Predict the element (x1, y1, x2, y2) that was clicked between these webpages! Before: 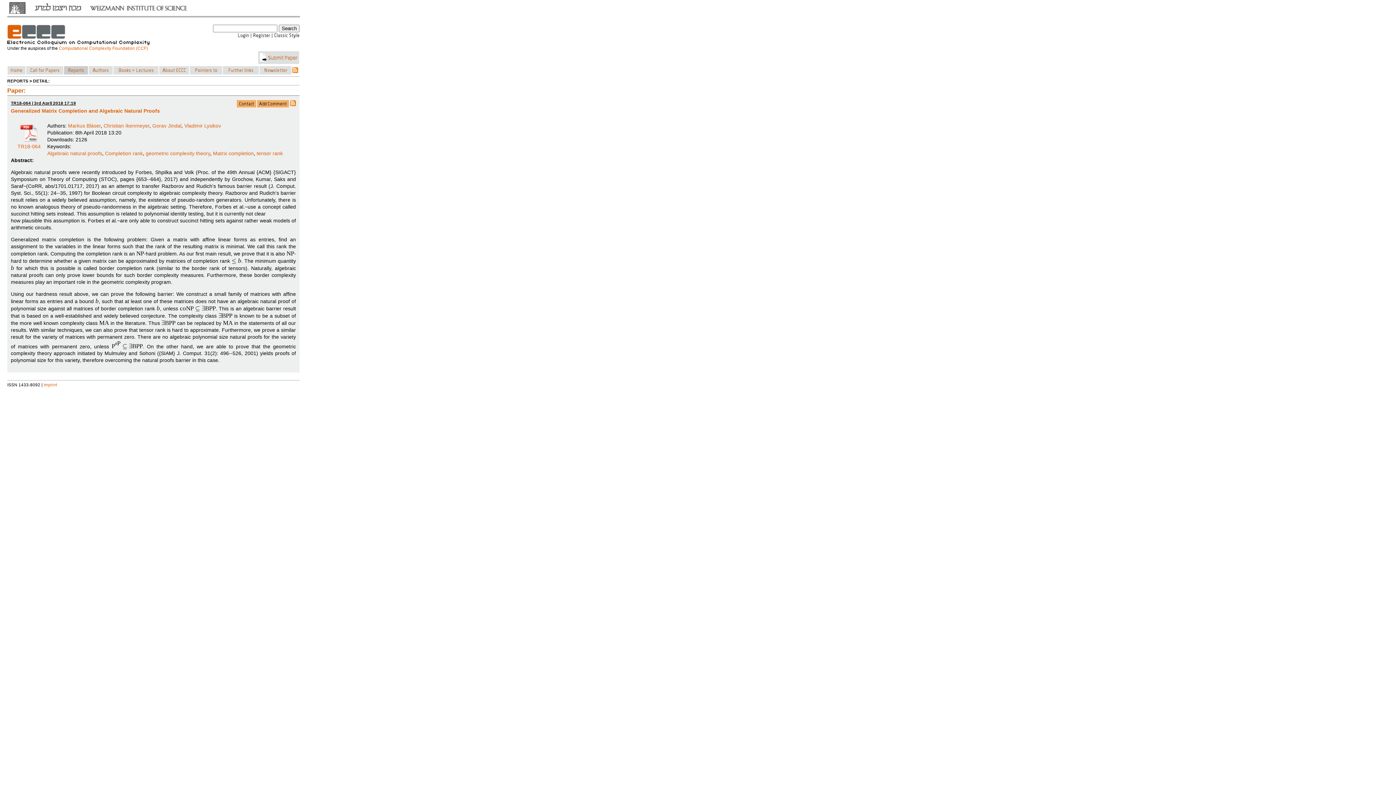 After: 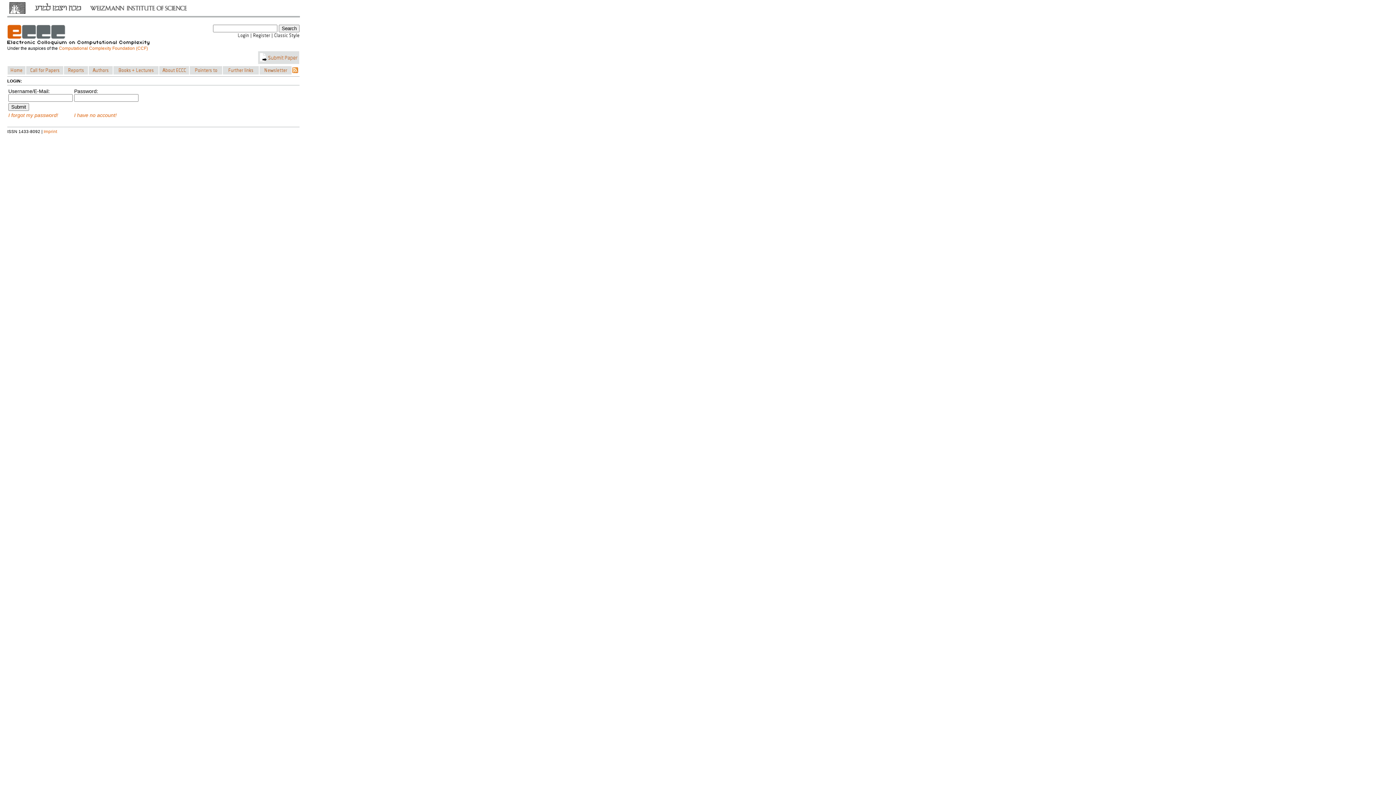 Action: bbox: (237, 34, 249, 40)